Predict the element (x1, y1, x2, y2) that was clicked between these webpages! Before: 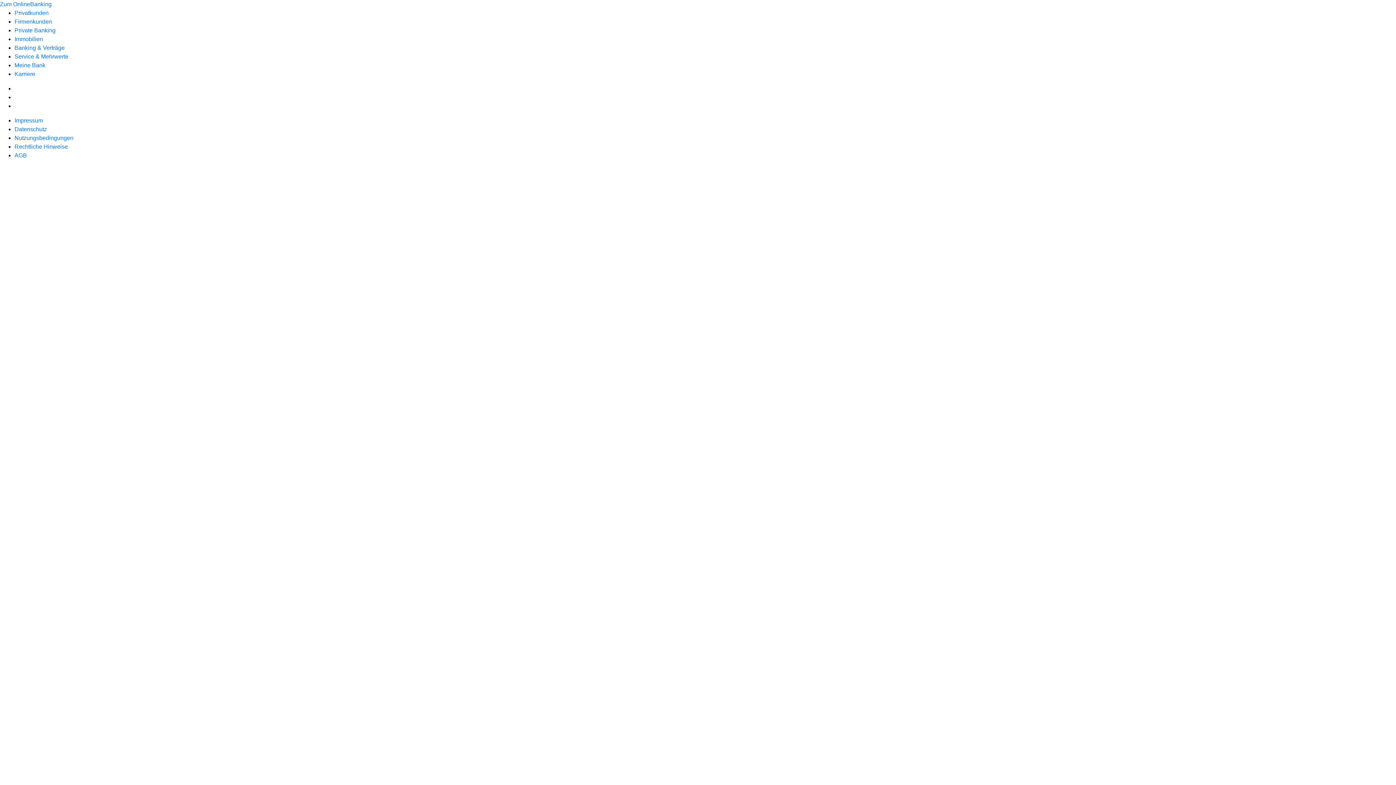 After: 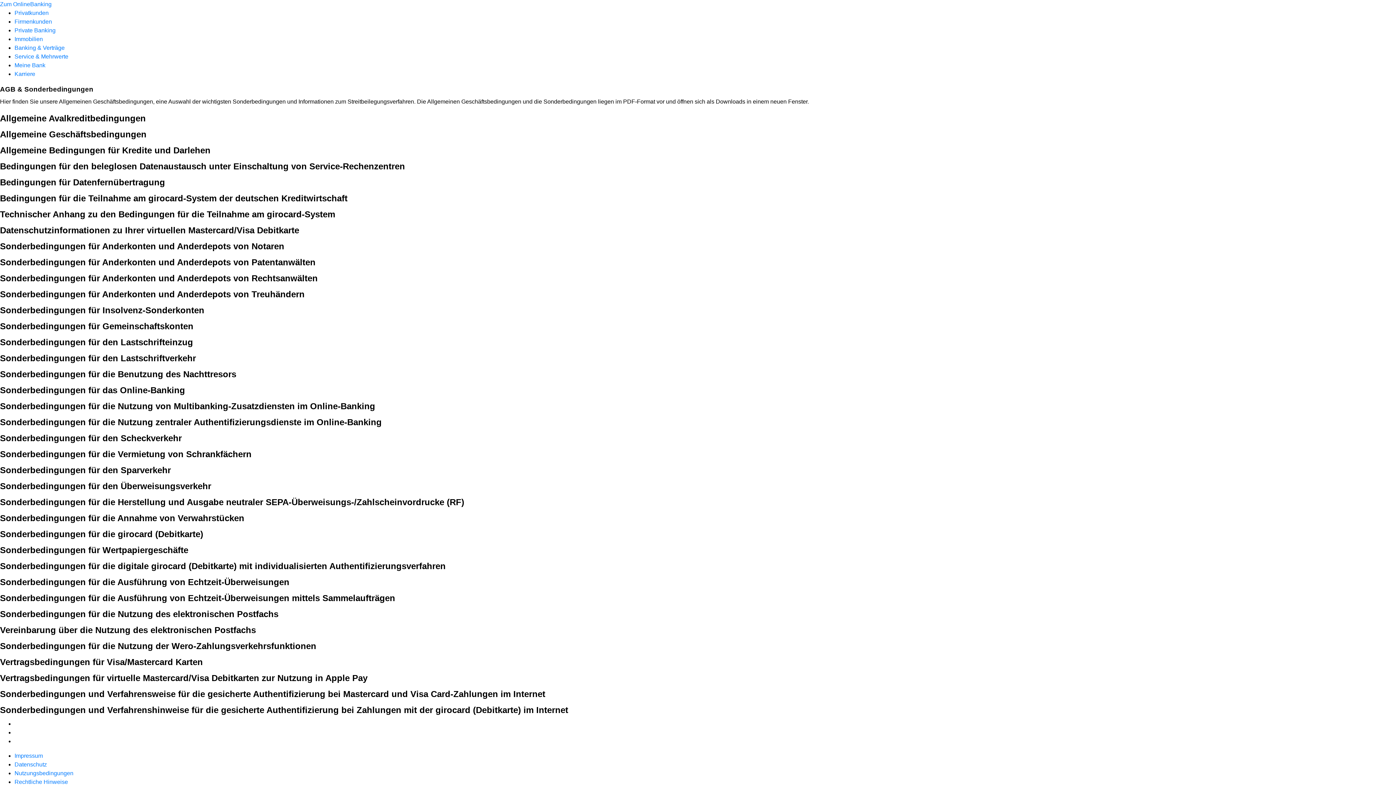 Action: label: AGB bbox: (14, 152, 26, 158)